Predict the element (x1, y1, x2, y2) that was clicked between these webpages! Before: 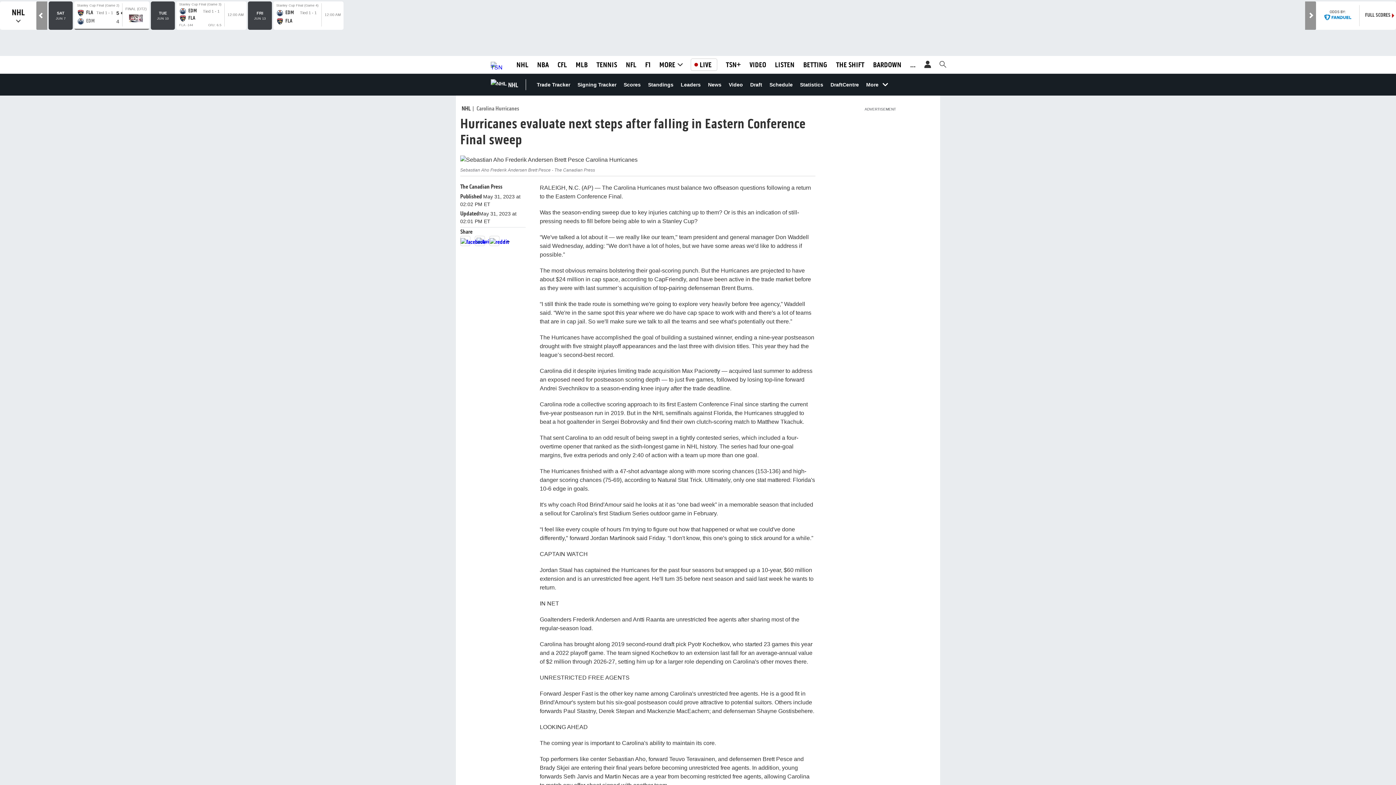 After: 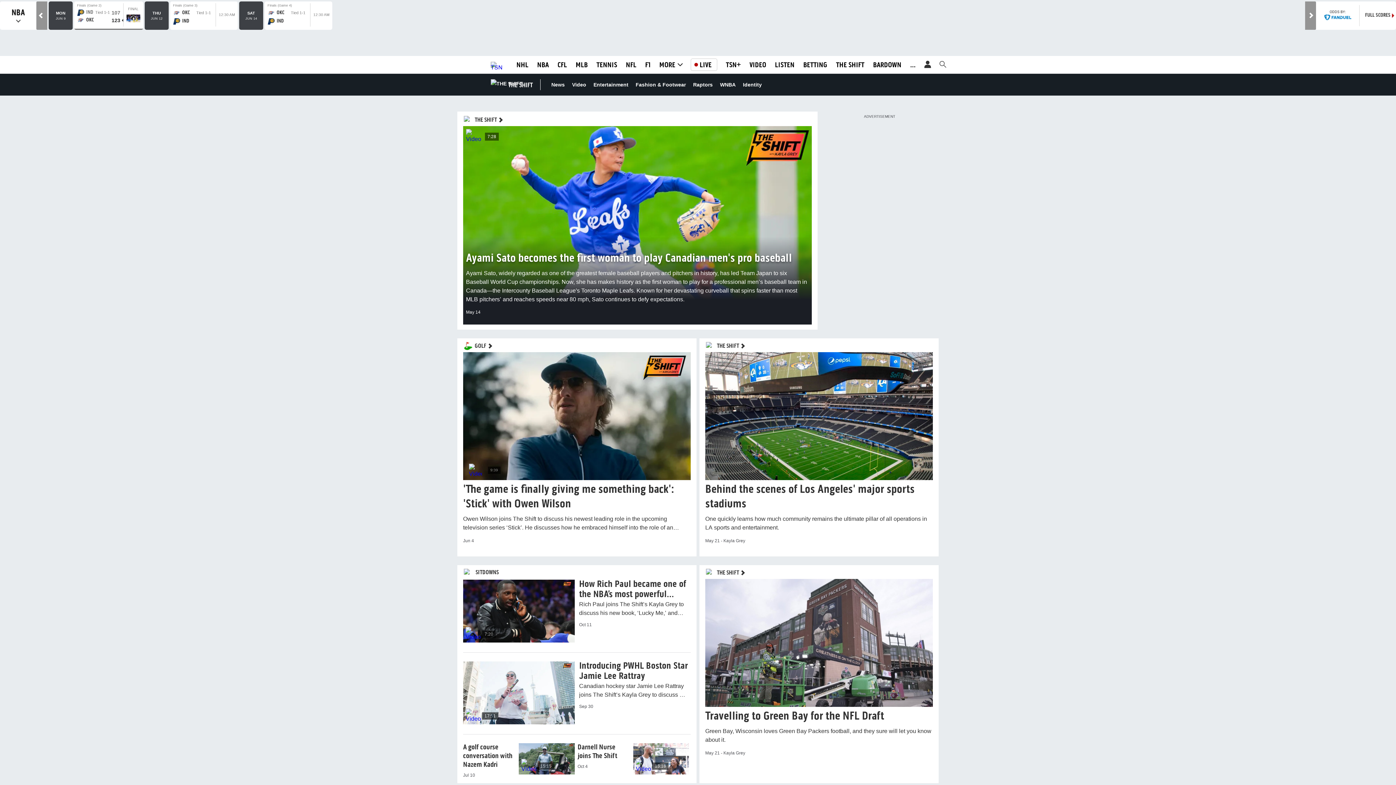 Action: label: THE SHIFT bbox: (836, 88, 864, 98)